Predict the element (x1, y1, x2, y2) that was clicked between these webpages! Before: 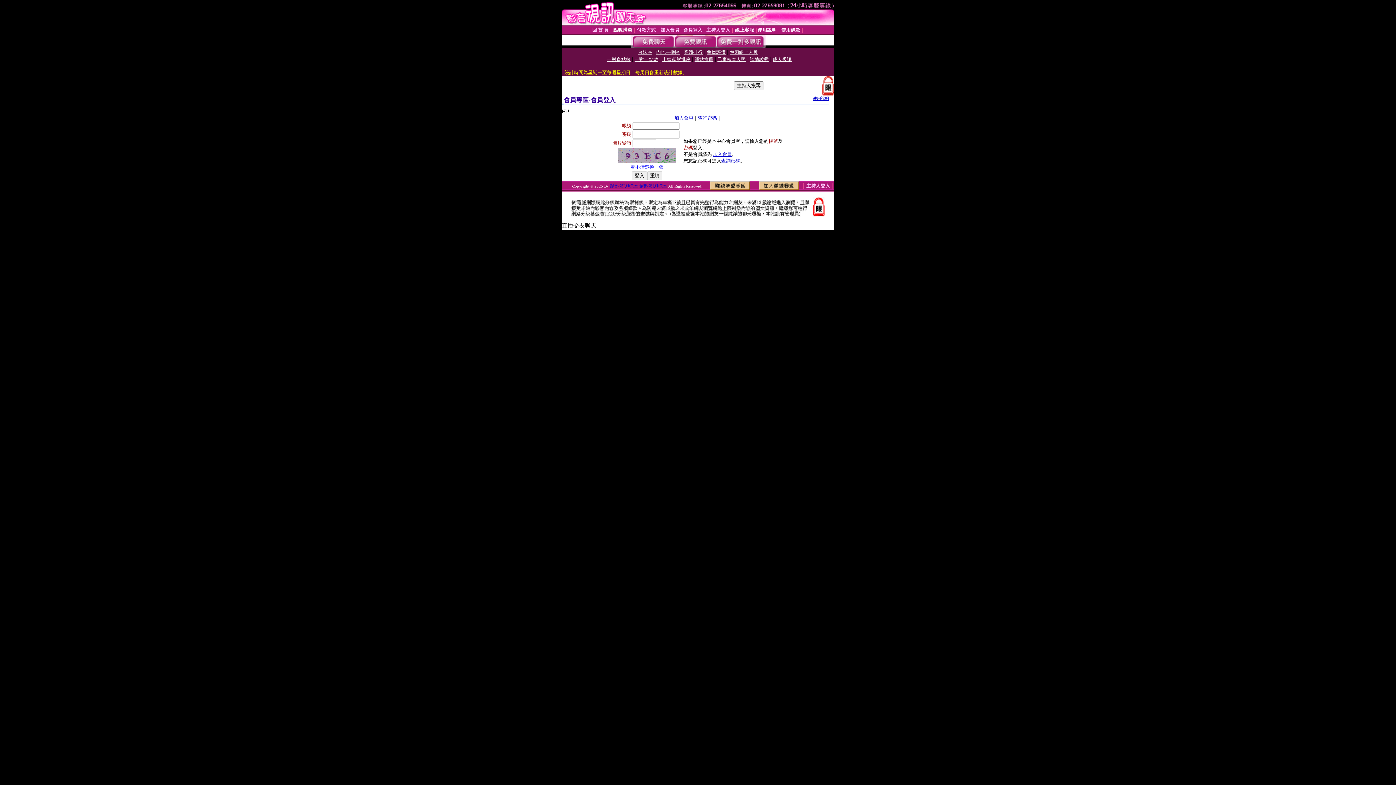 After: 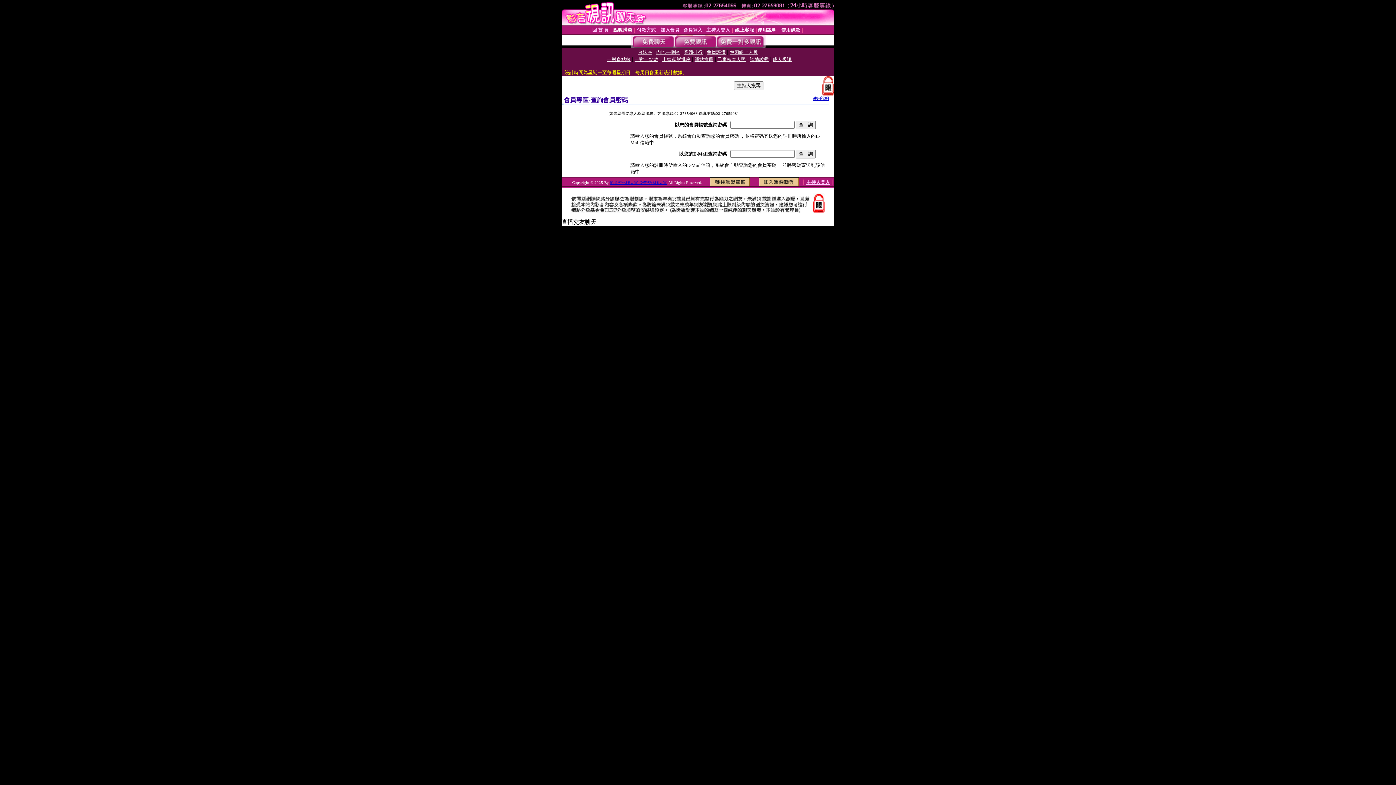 Action: label: 查詢密碼 bbox: (698, 115, 717, 120)